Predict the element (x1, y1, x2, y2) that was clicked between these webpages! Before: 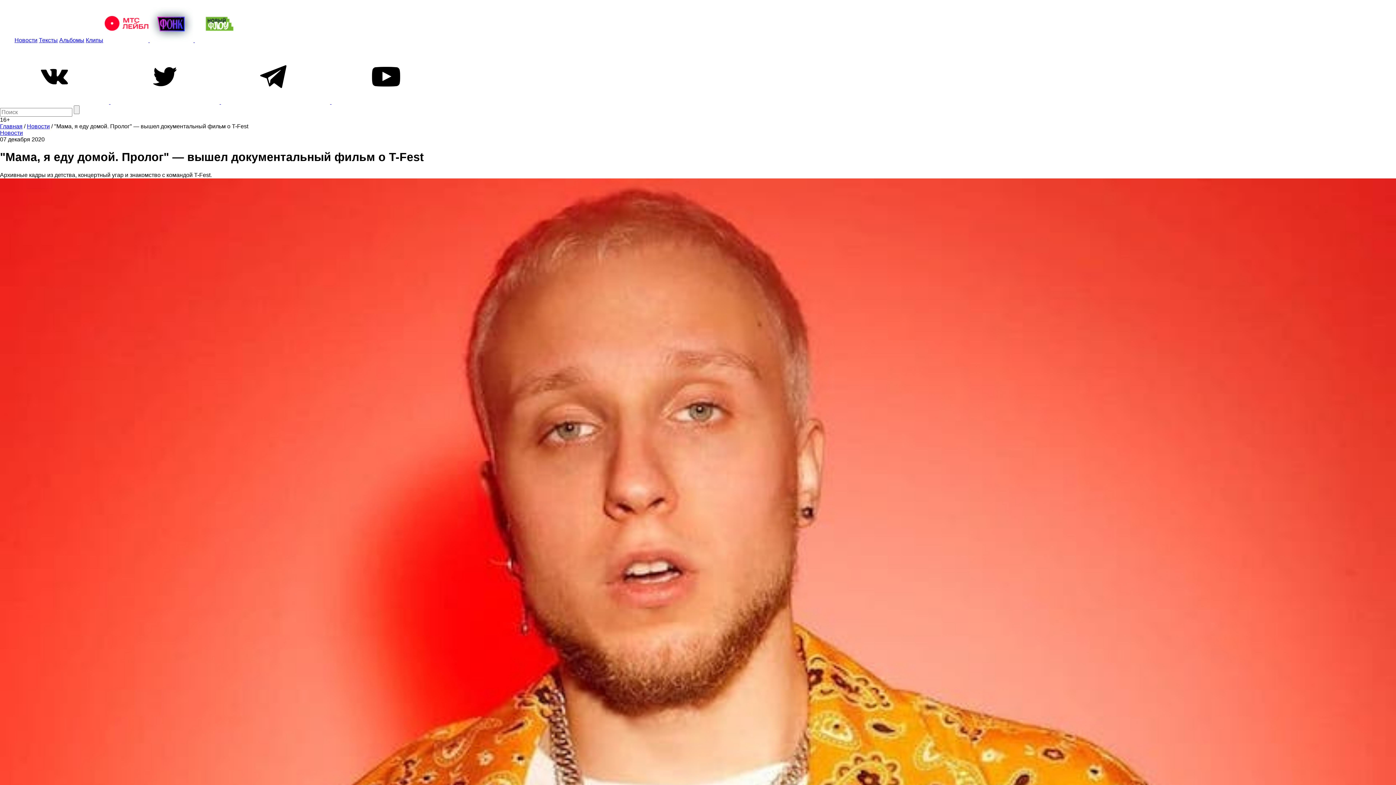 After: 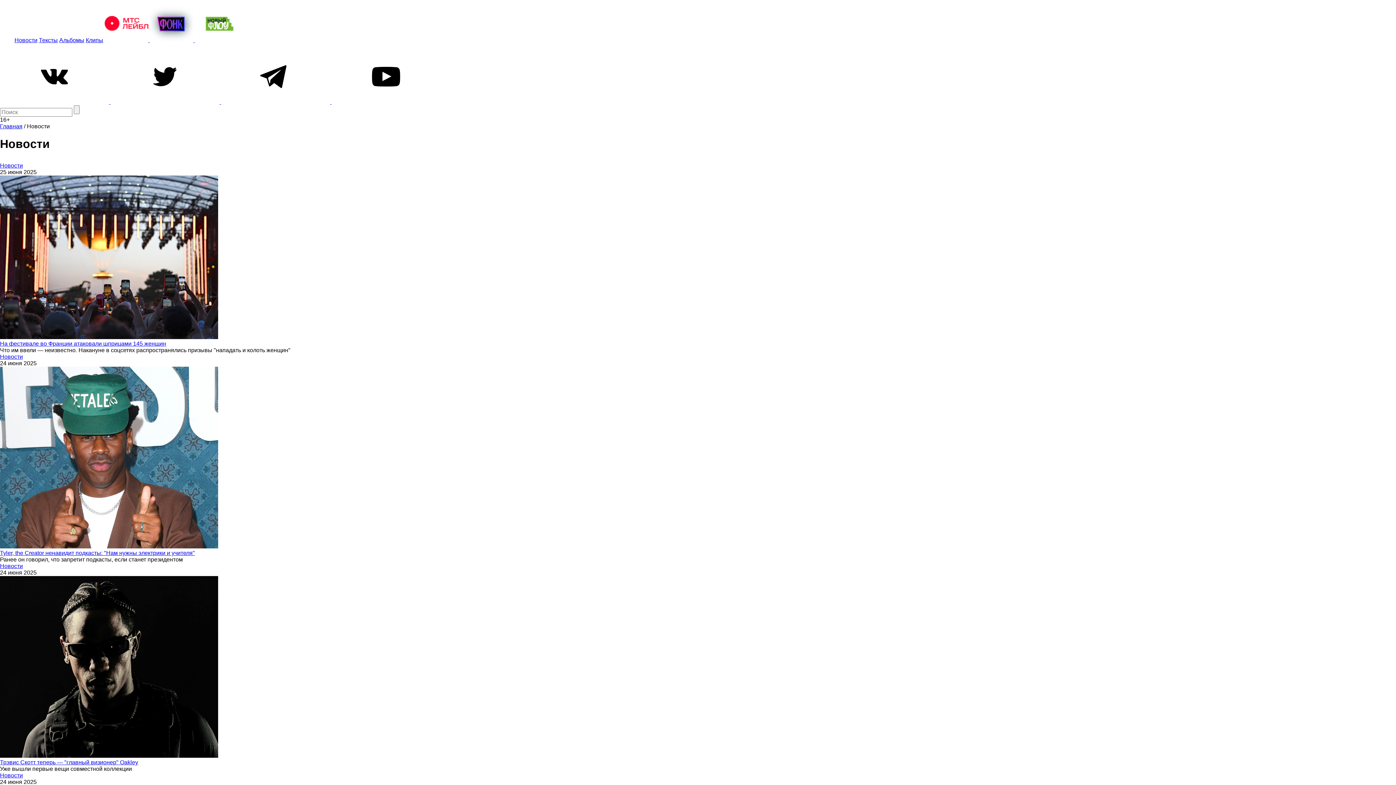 Action: bbox: (26, 123, 49, 129) label: Новости